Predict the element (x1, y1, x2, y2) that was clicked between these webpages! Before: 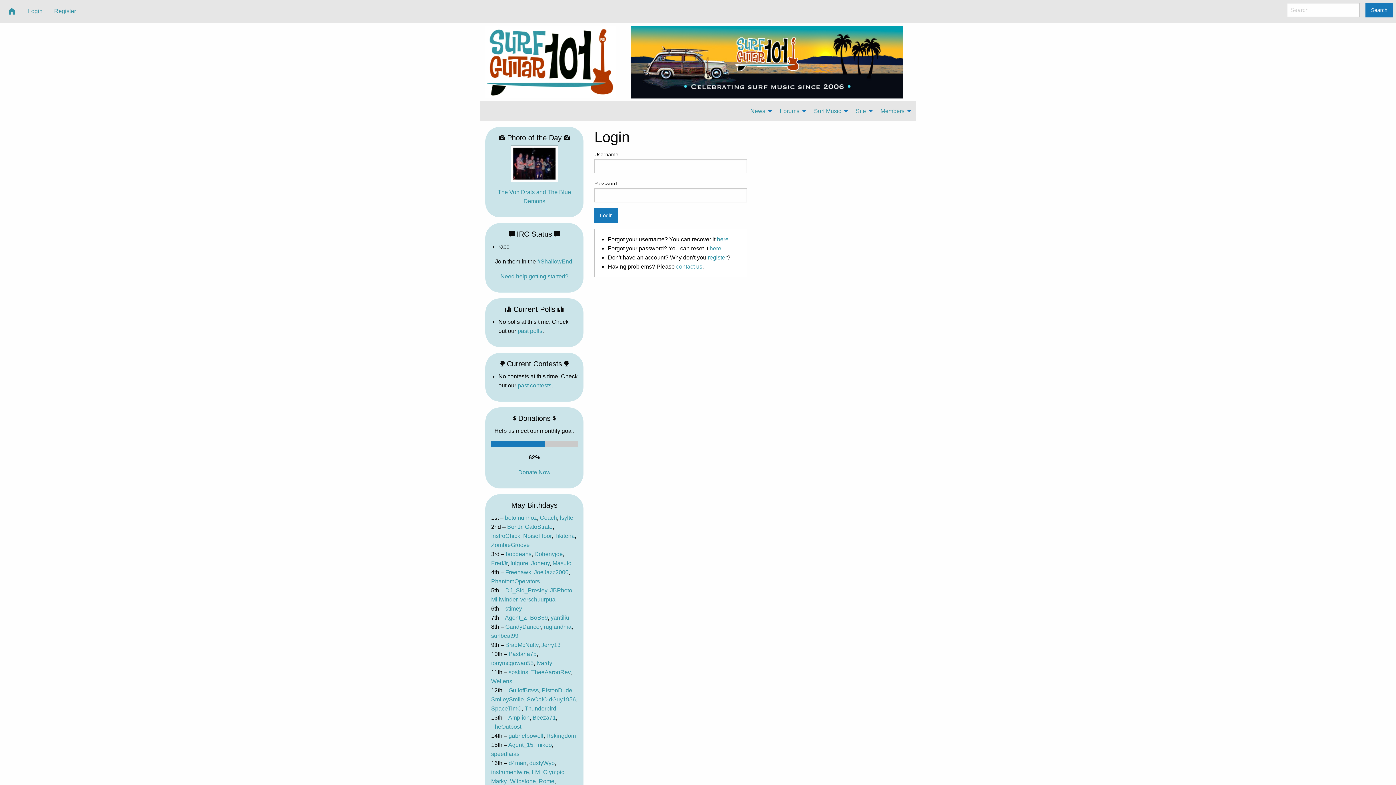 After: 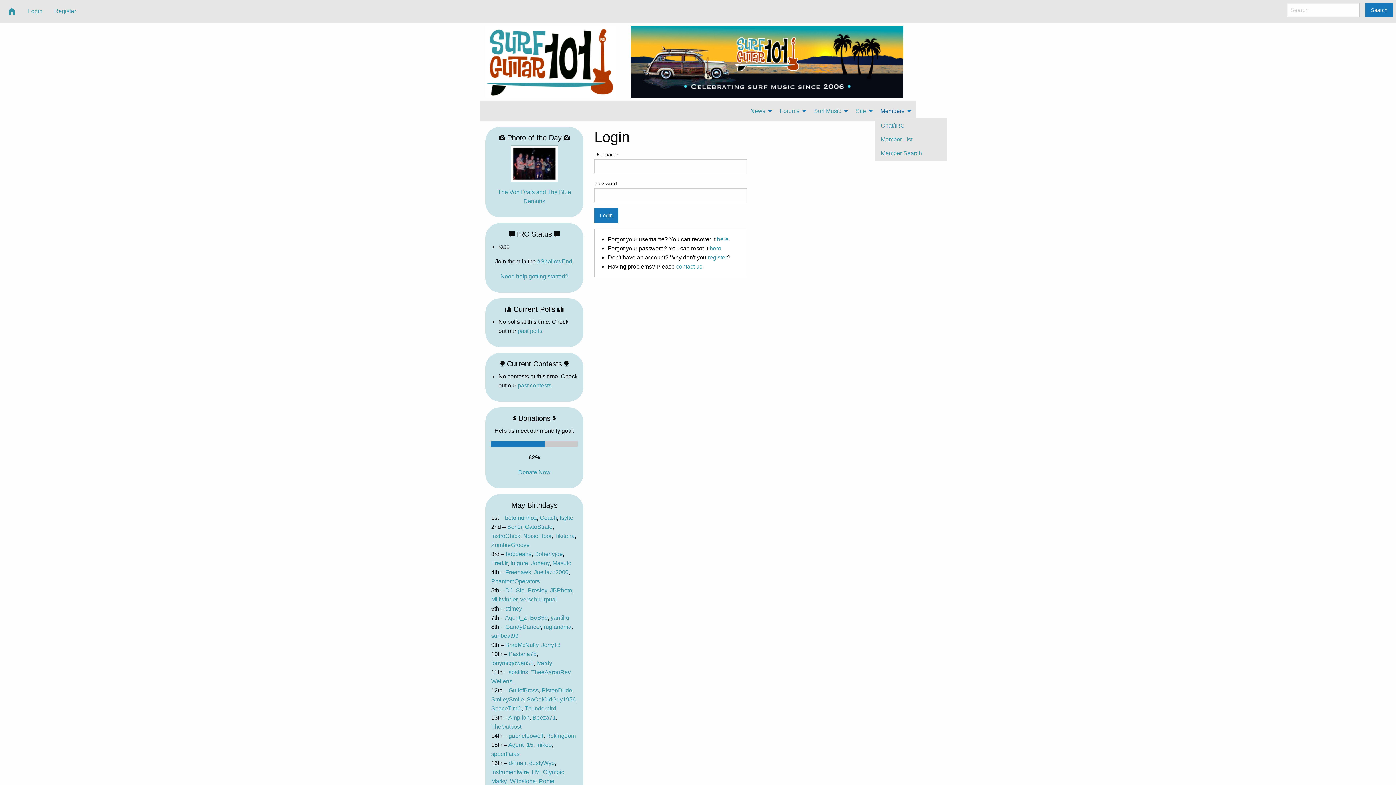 Action: bbox: (874, 104, 913, 118) label: Members